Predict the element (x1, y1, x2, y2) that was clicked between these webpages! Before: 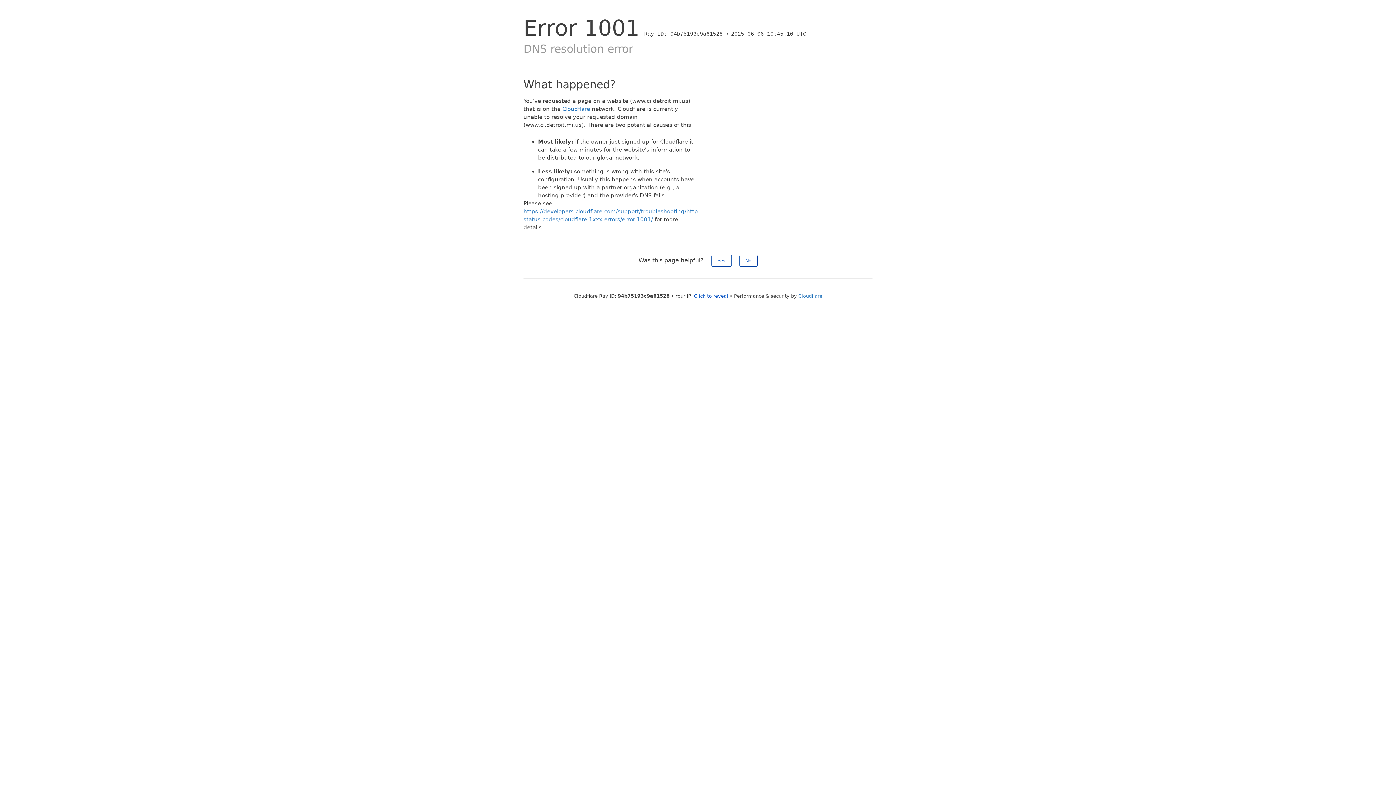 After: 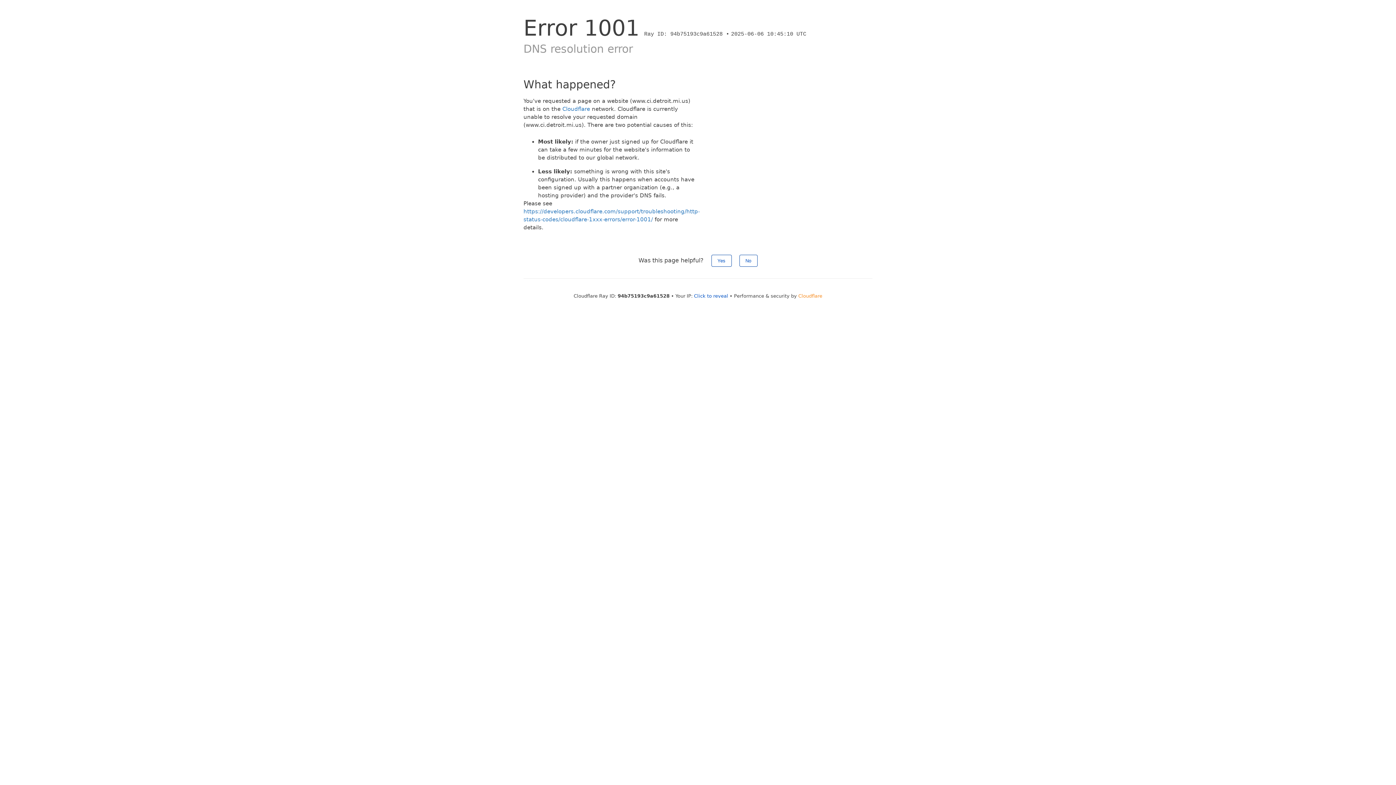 Action: bbox: (798, 293, 822, 298) label: Cloudflare